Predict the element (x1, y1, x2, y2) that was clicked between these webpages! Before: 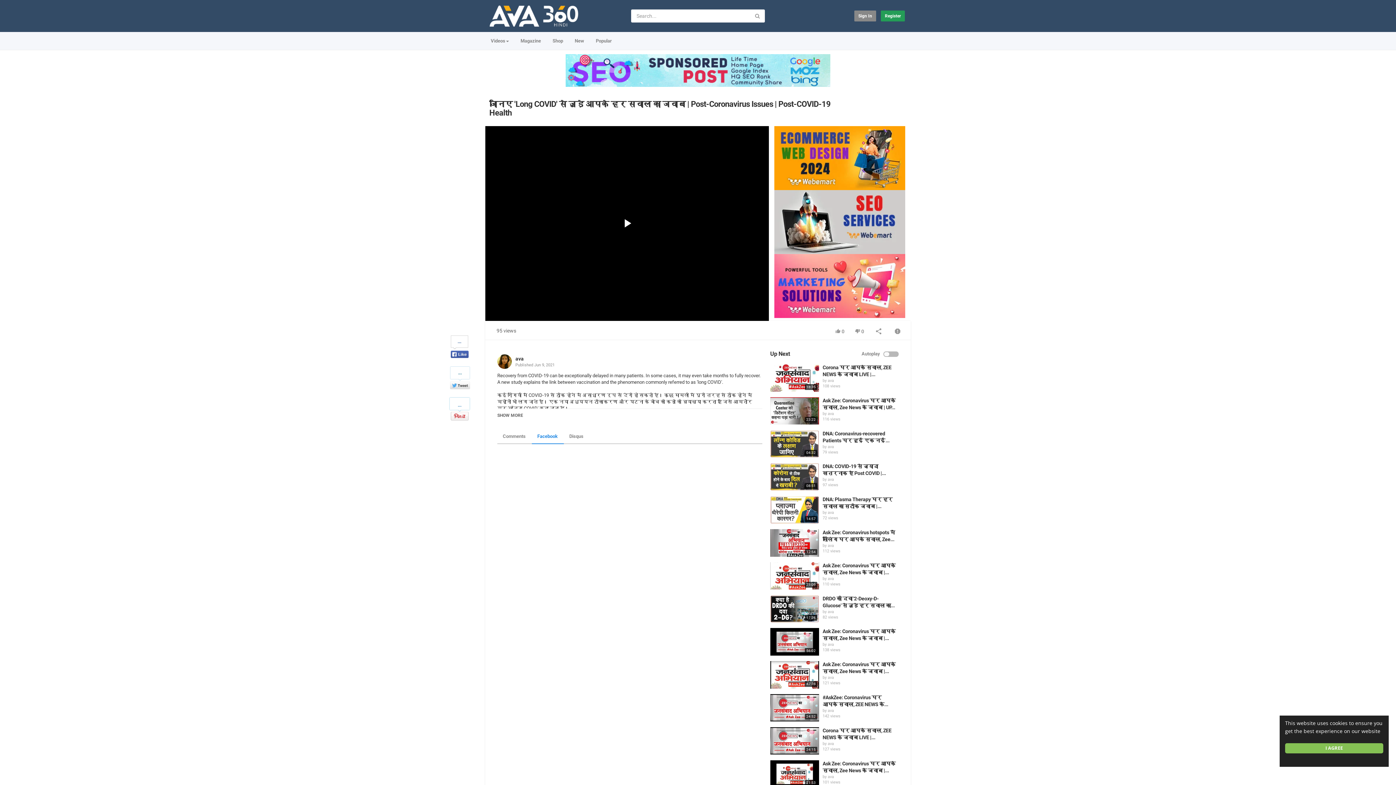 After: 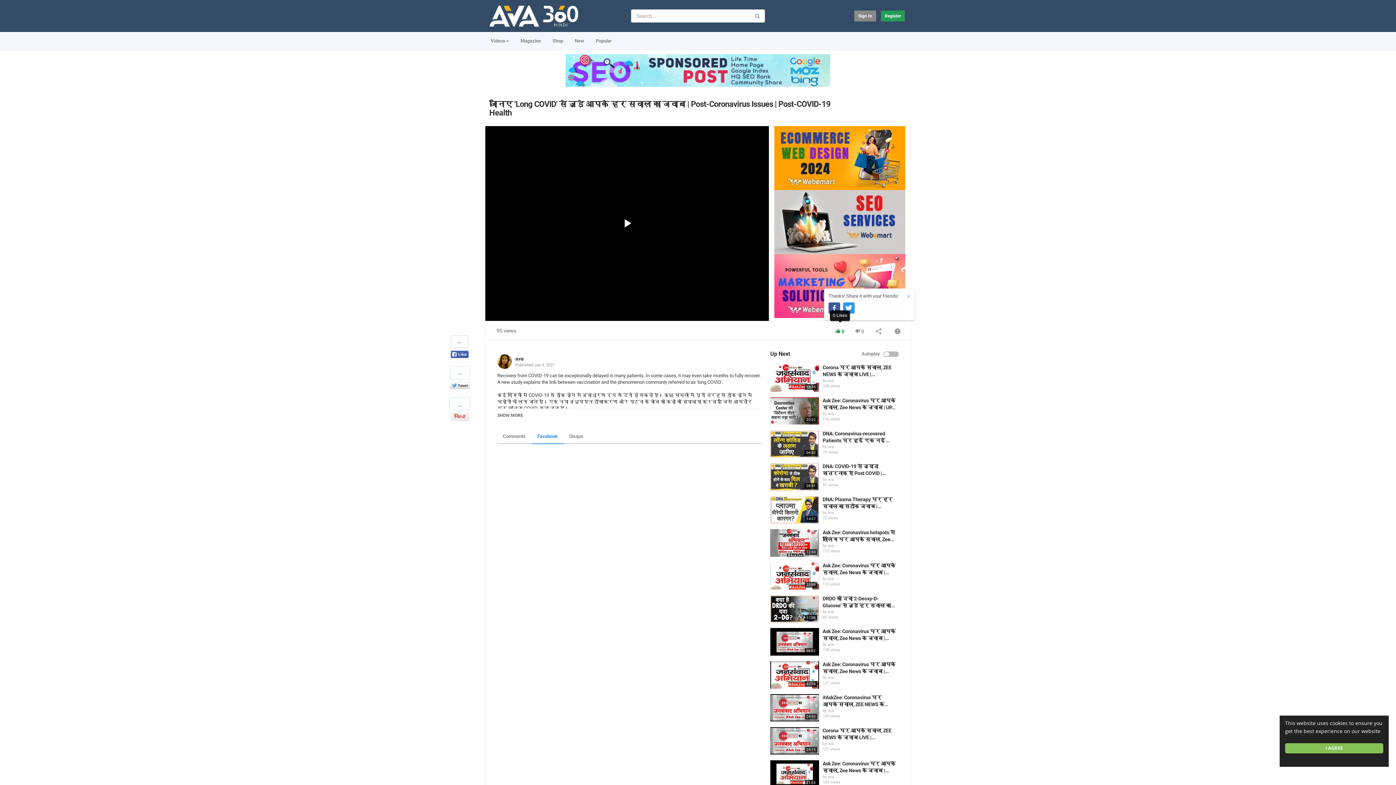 Action: label:  0 bbox: (830, 324, 849, 337)